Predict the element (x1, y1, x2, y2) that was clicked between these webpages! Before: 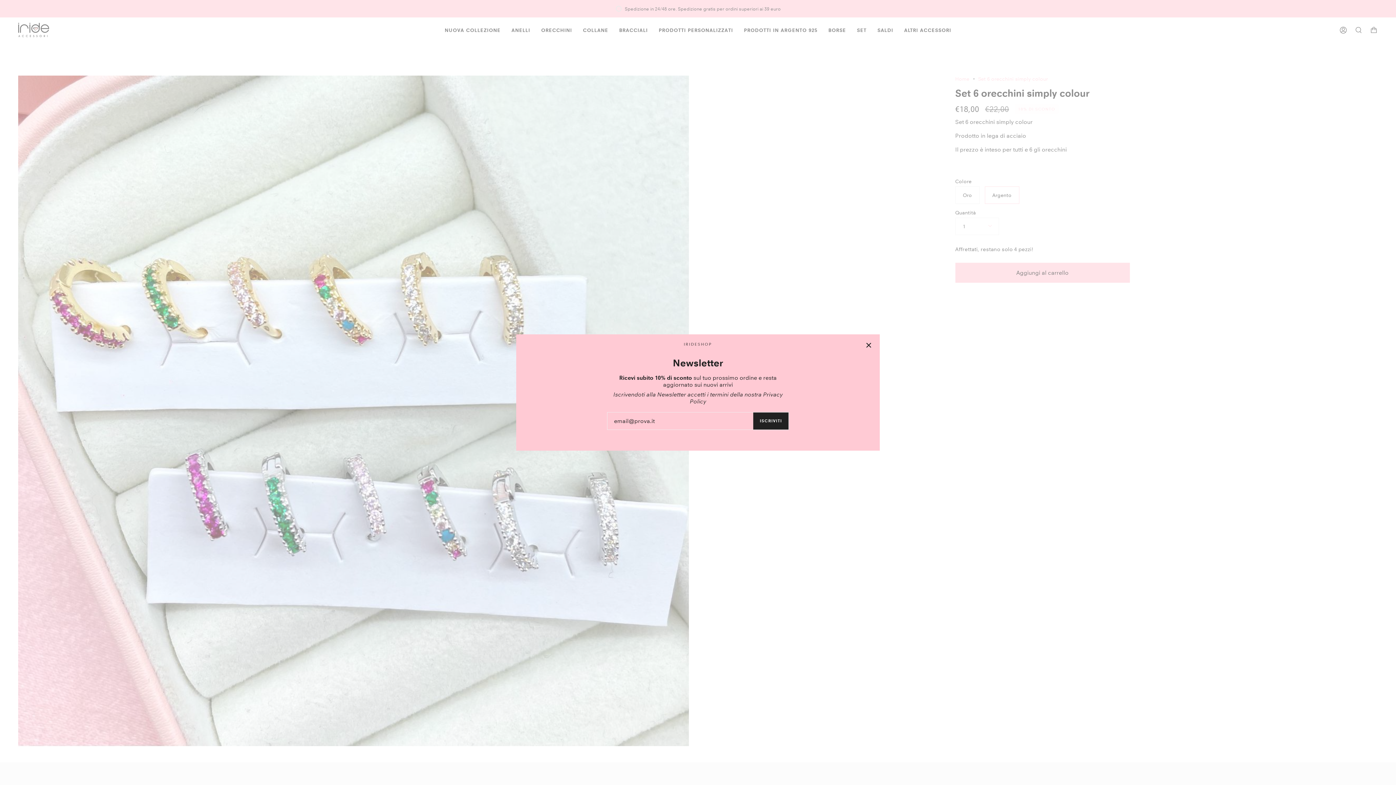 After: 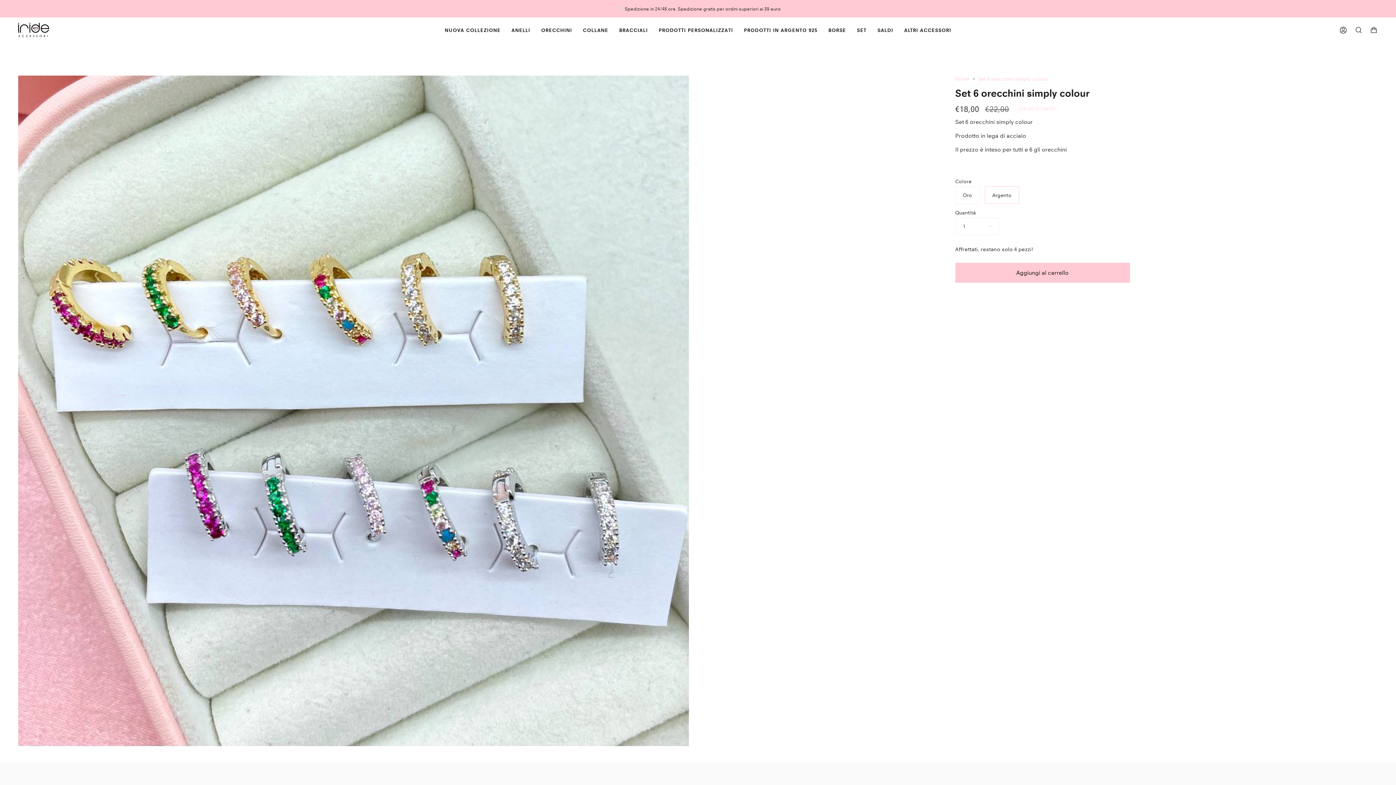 Action: bbox: (865, 341, 872, 349)